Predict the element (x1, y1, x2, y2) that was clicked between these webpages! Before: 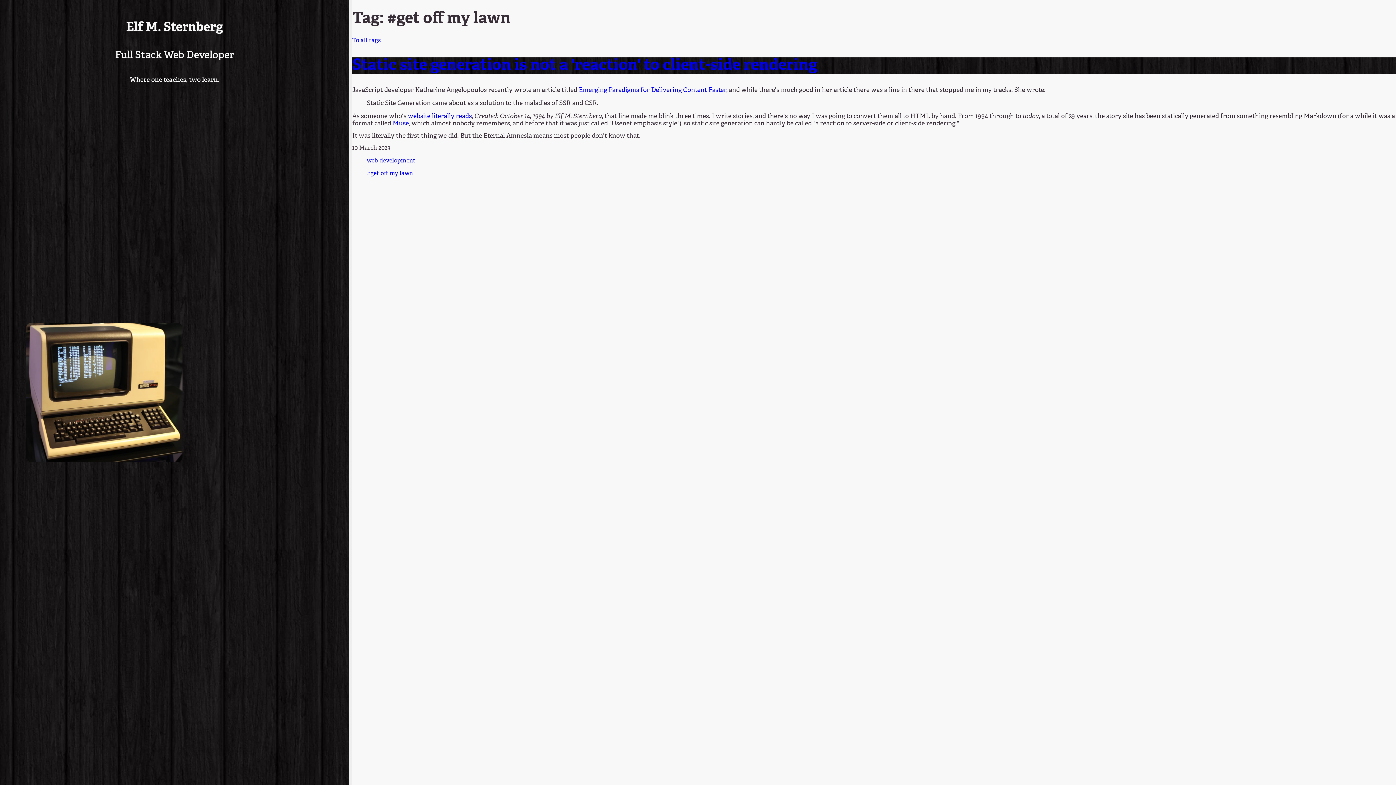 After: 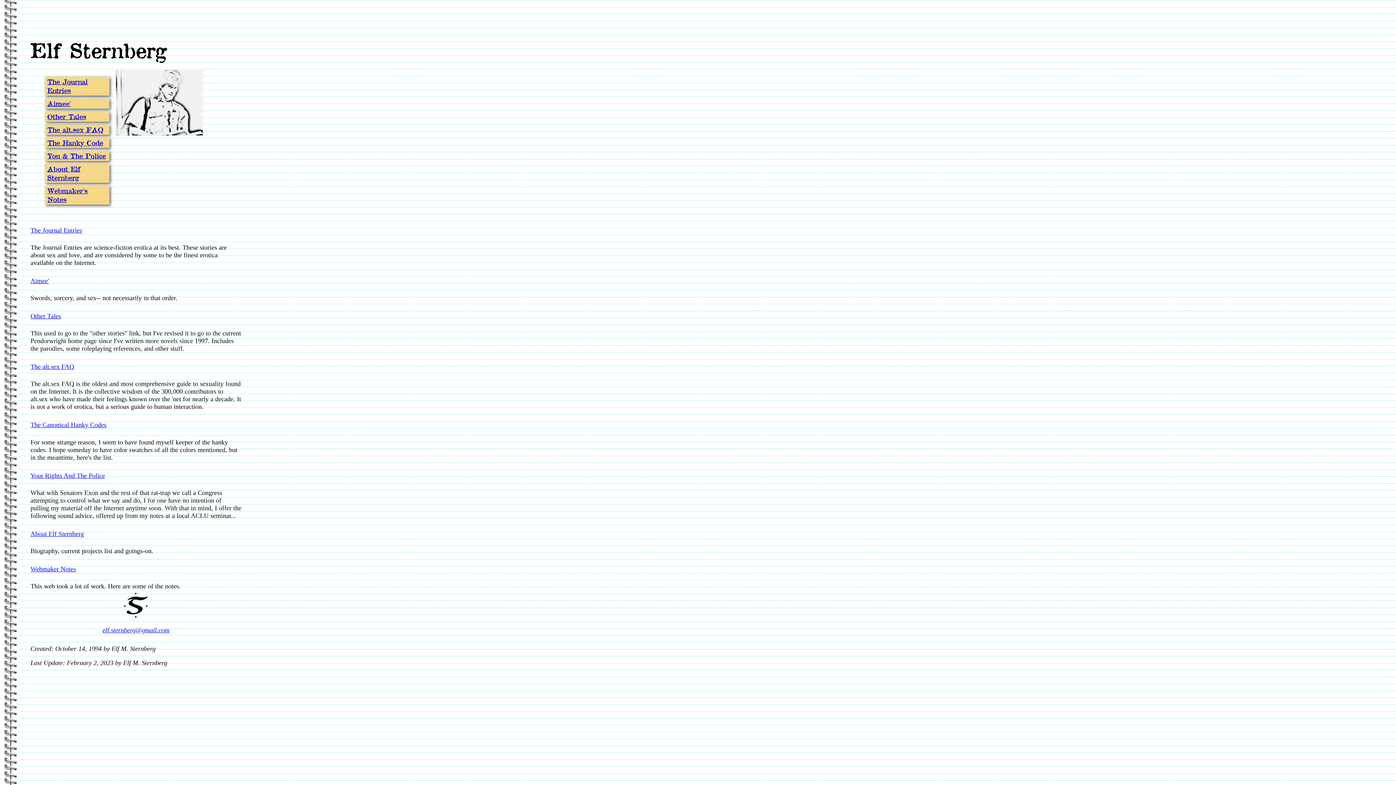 Action: bbox: (407, 112, 471, 120) label: website literally reads